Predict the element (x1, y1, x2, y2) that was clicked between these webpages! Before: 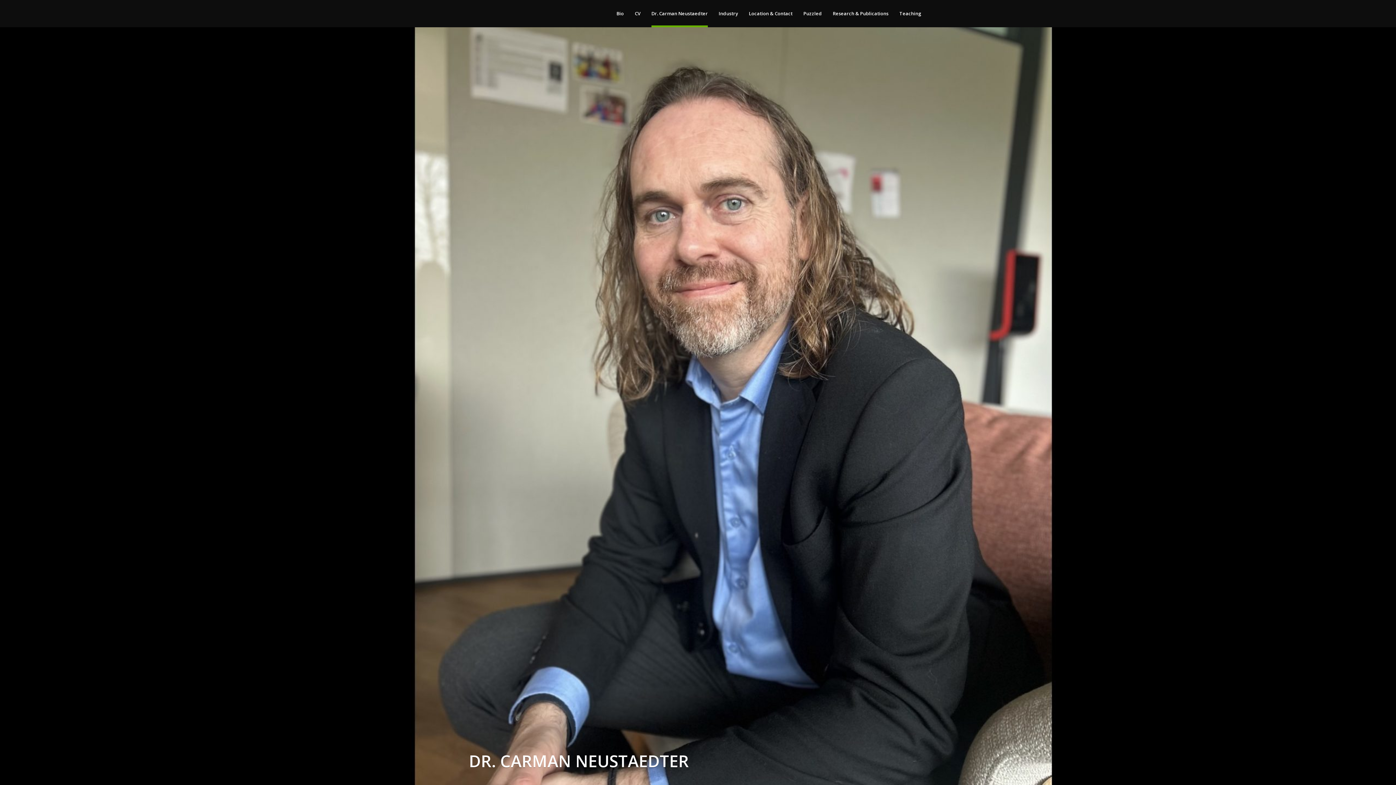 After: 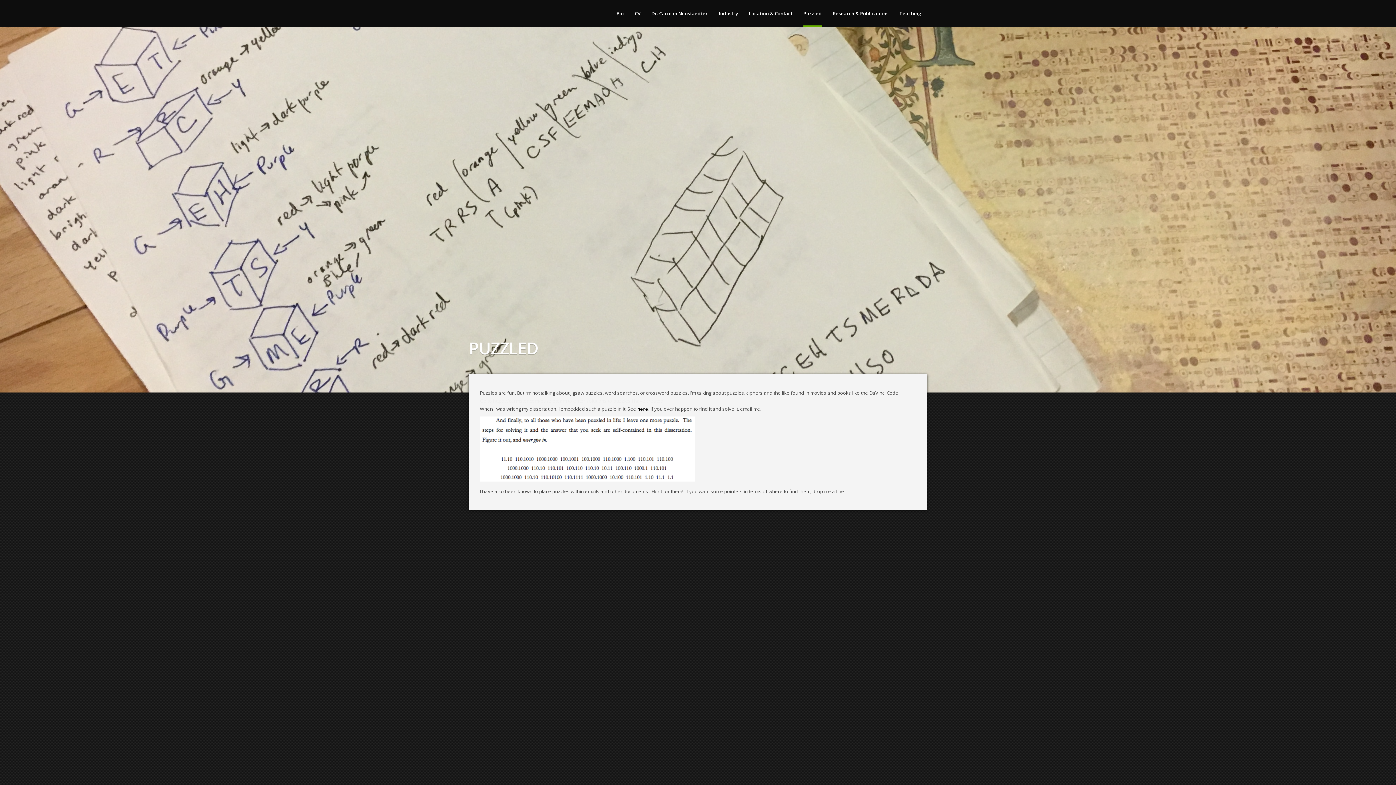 Action: label: Puzzled bbox: (798, 0, 827, 27)